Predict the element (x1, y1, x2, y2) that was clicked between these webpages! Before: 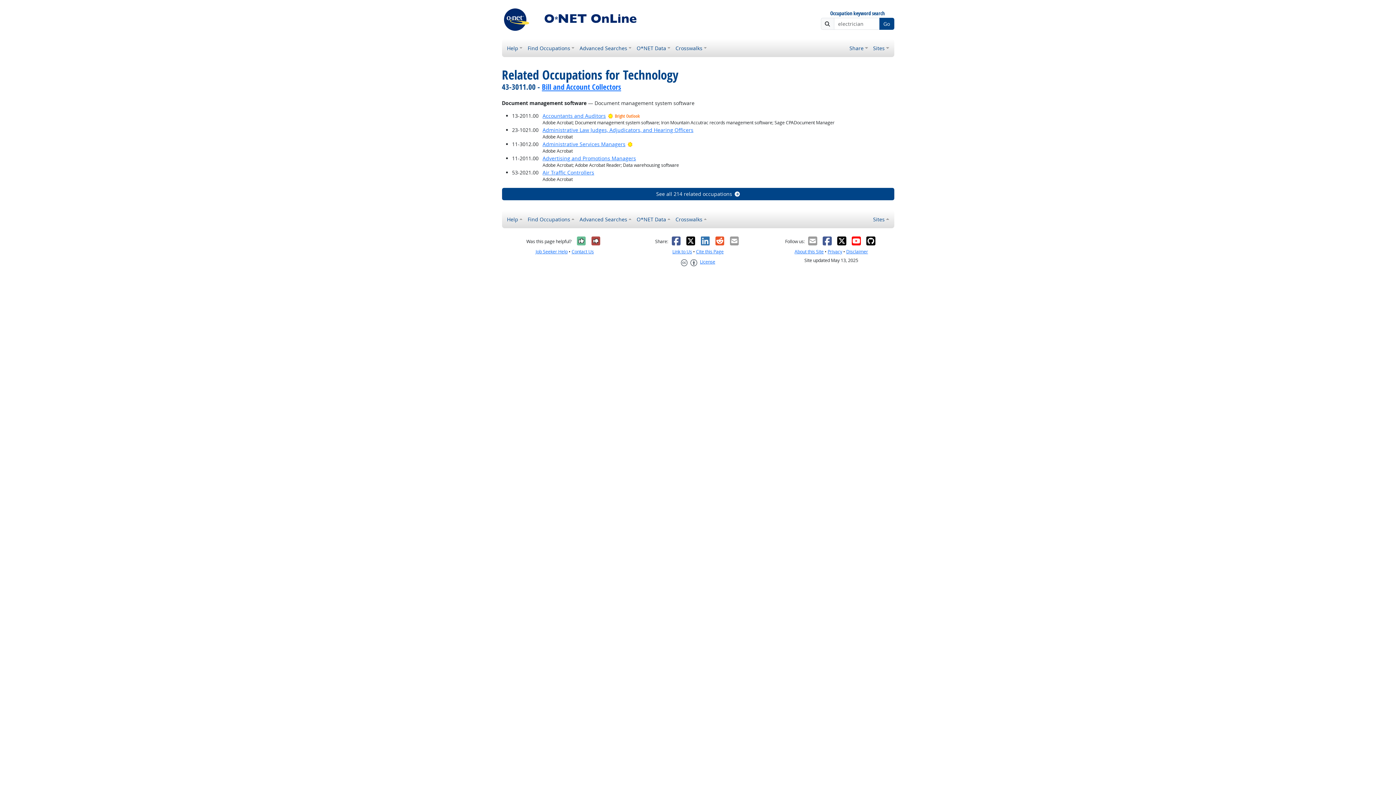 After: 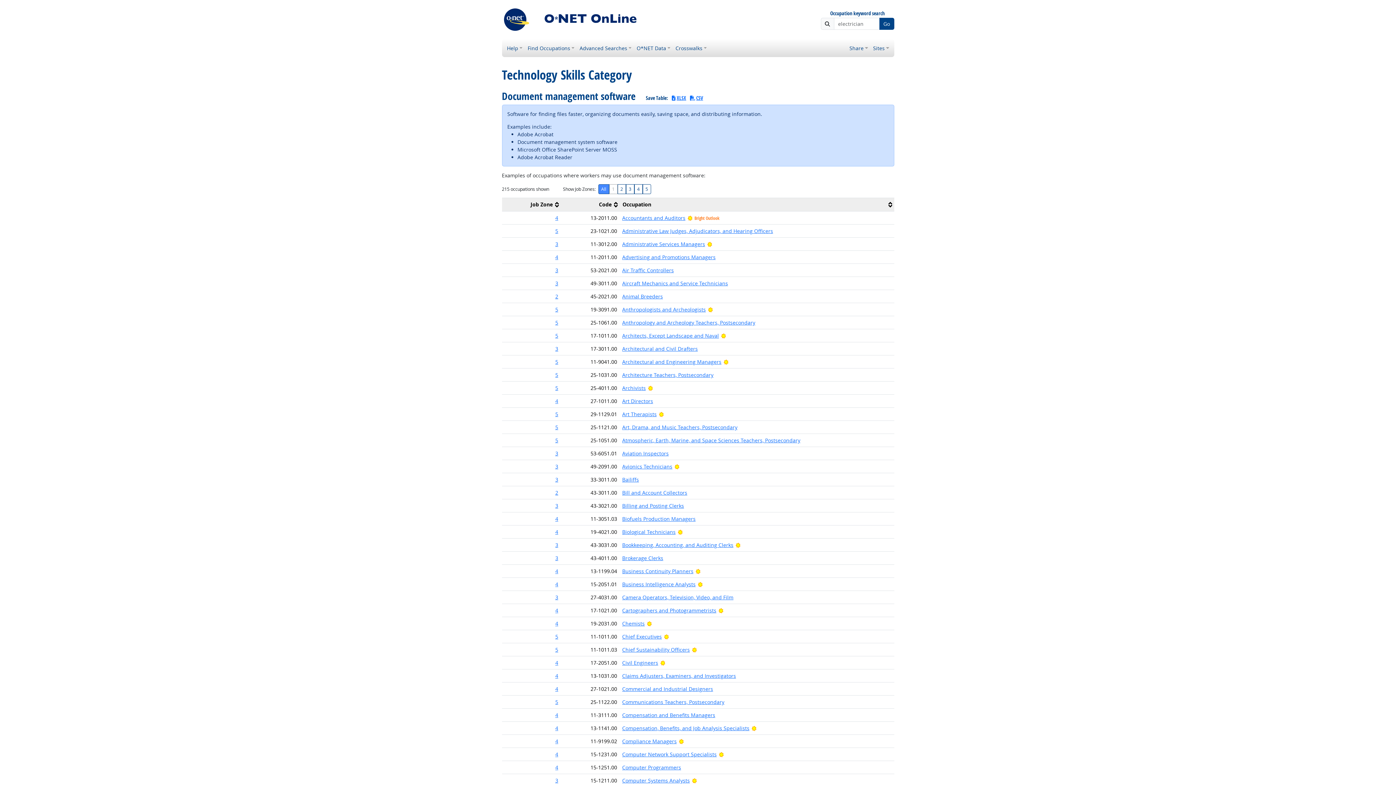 Action: bbox: (502, 188, 894, 200) label: See all 214 related occupations